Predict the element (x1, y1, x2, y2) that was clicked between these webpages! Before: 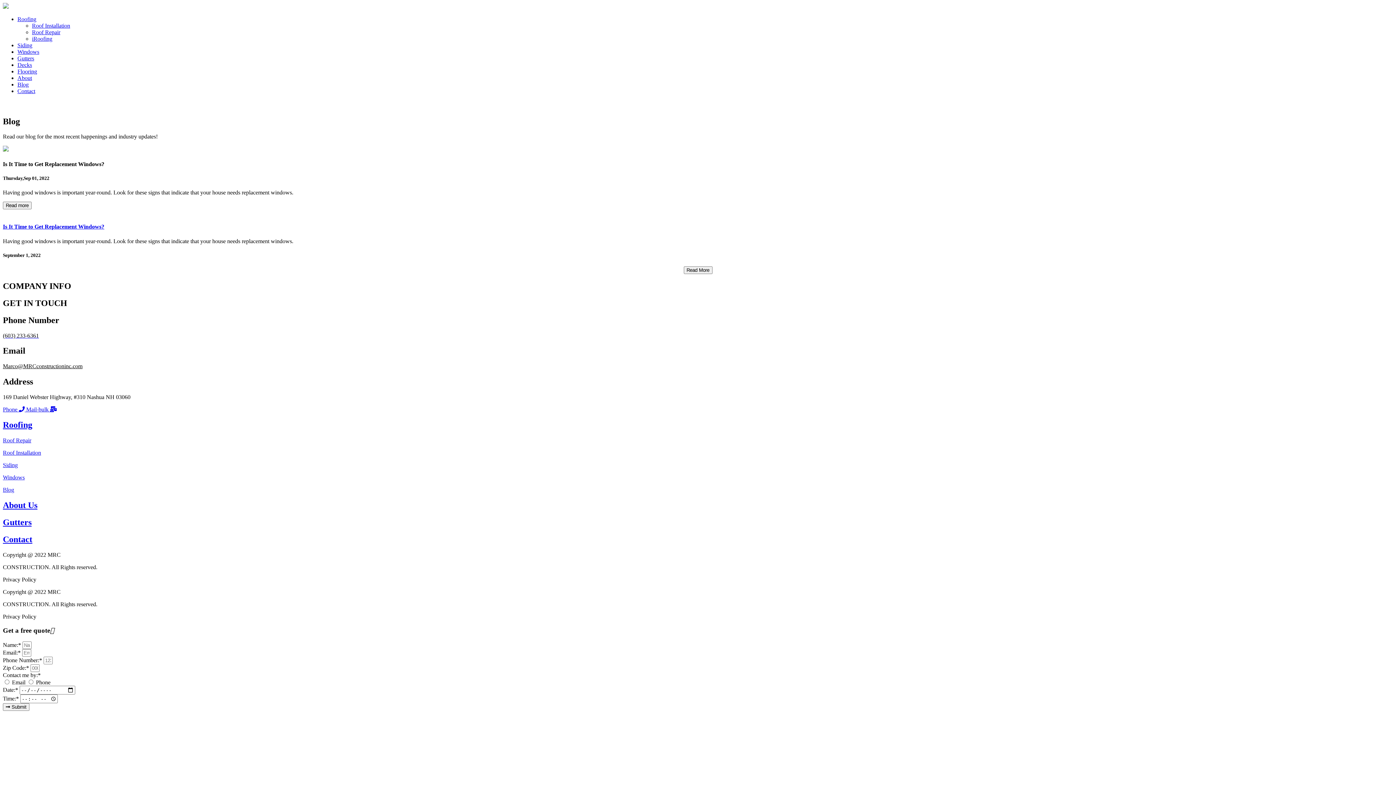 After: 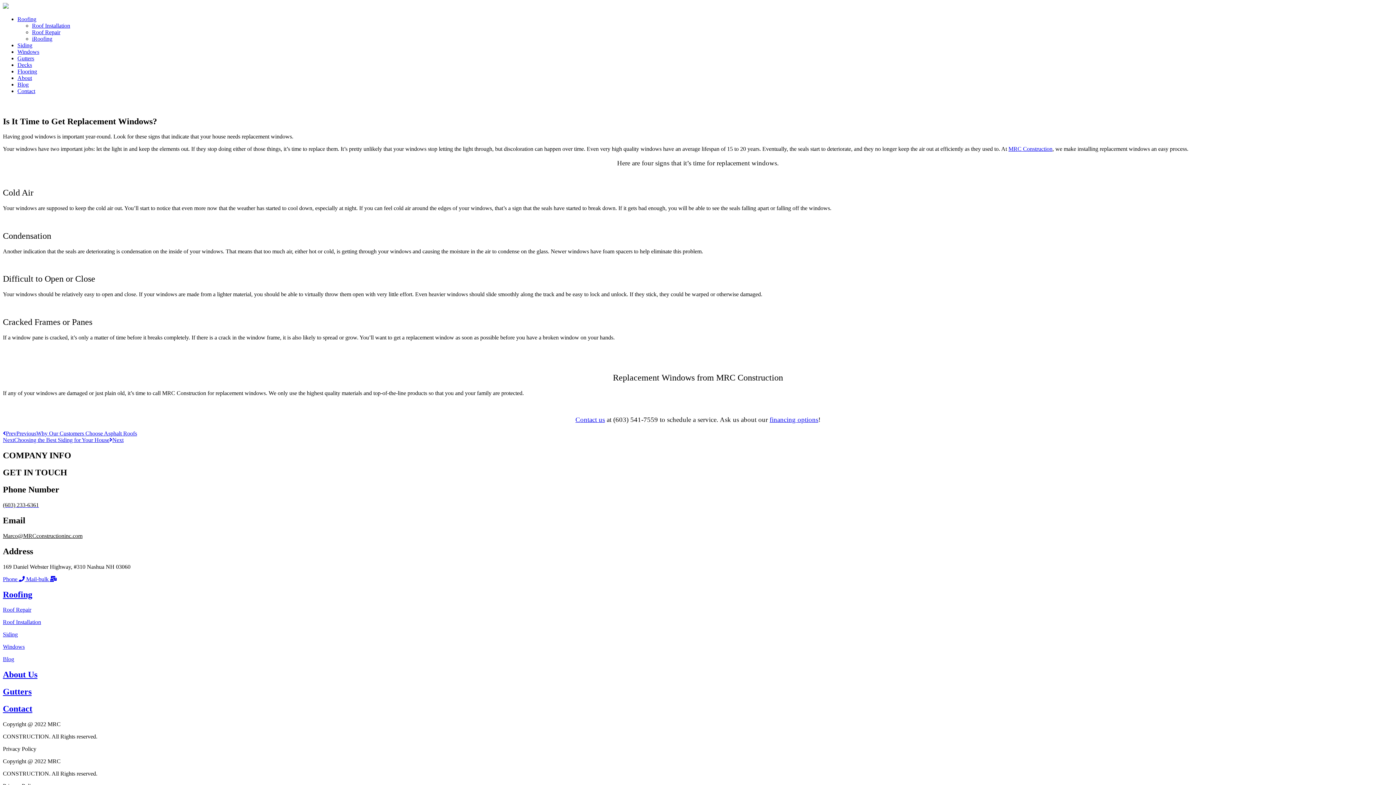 Action: bbox: (2, 223, 1393, 230) label: Is It Time to Get Replacement Windows?